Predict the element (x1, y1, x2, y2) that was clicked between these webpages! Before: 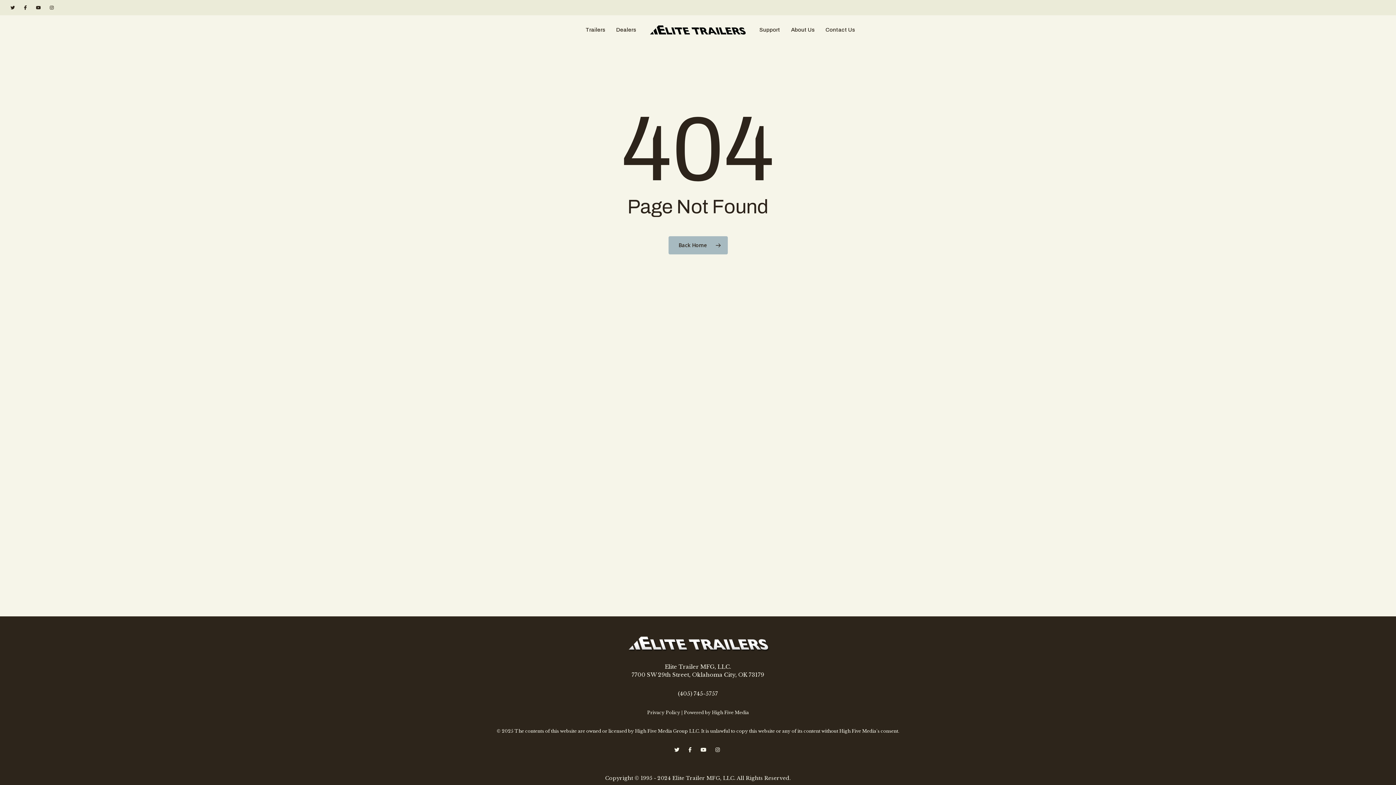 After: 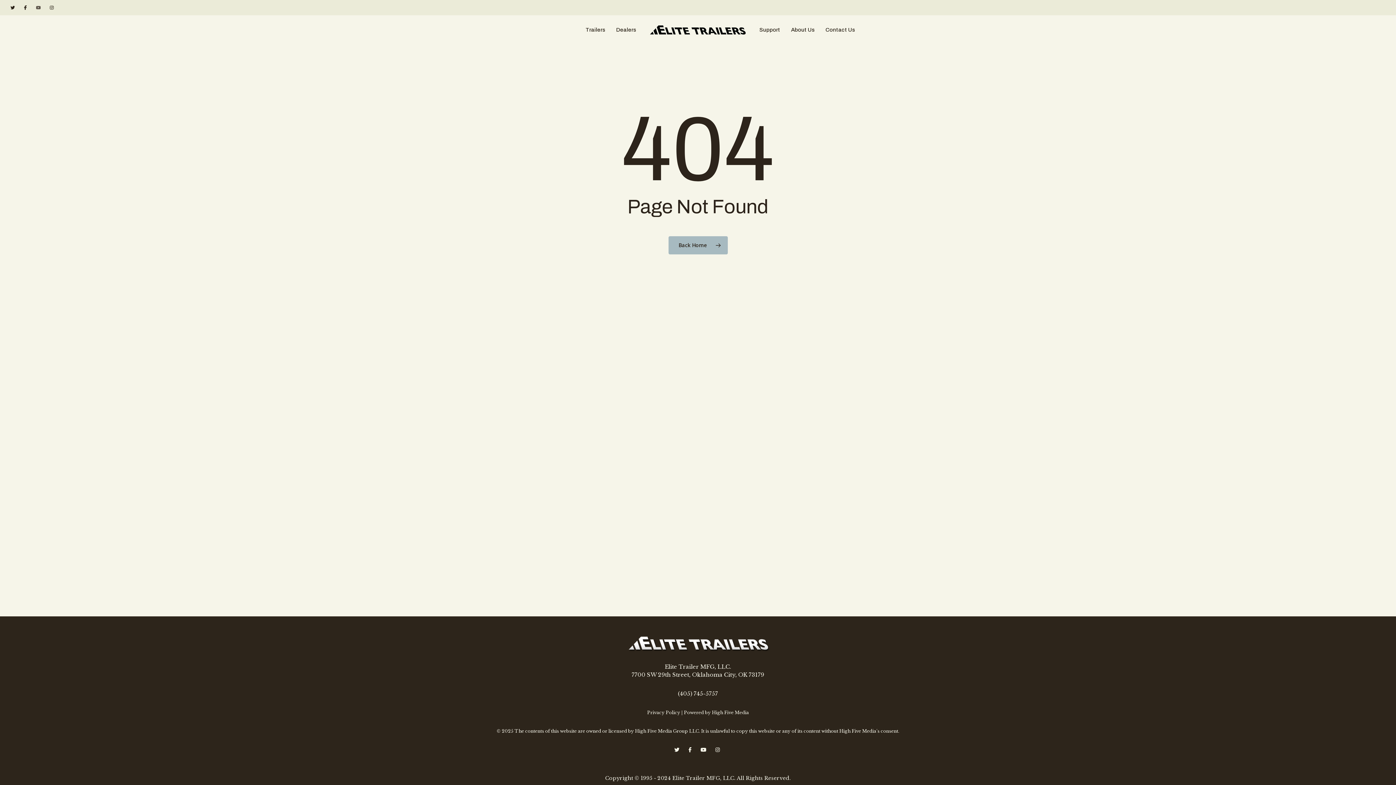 Action: bbox: (35, 2, 42, 12) label: youtube